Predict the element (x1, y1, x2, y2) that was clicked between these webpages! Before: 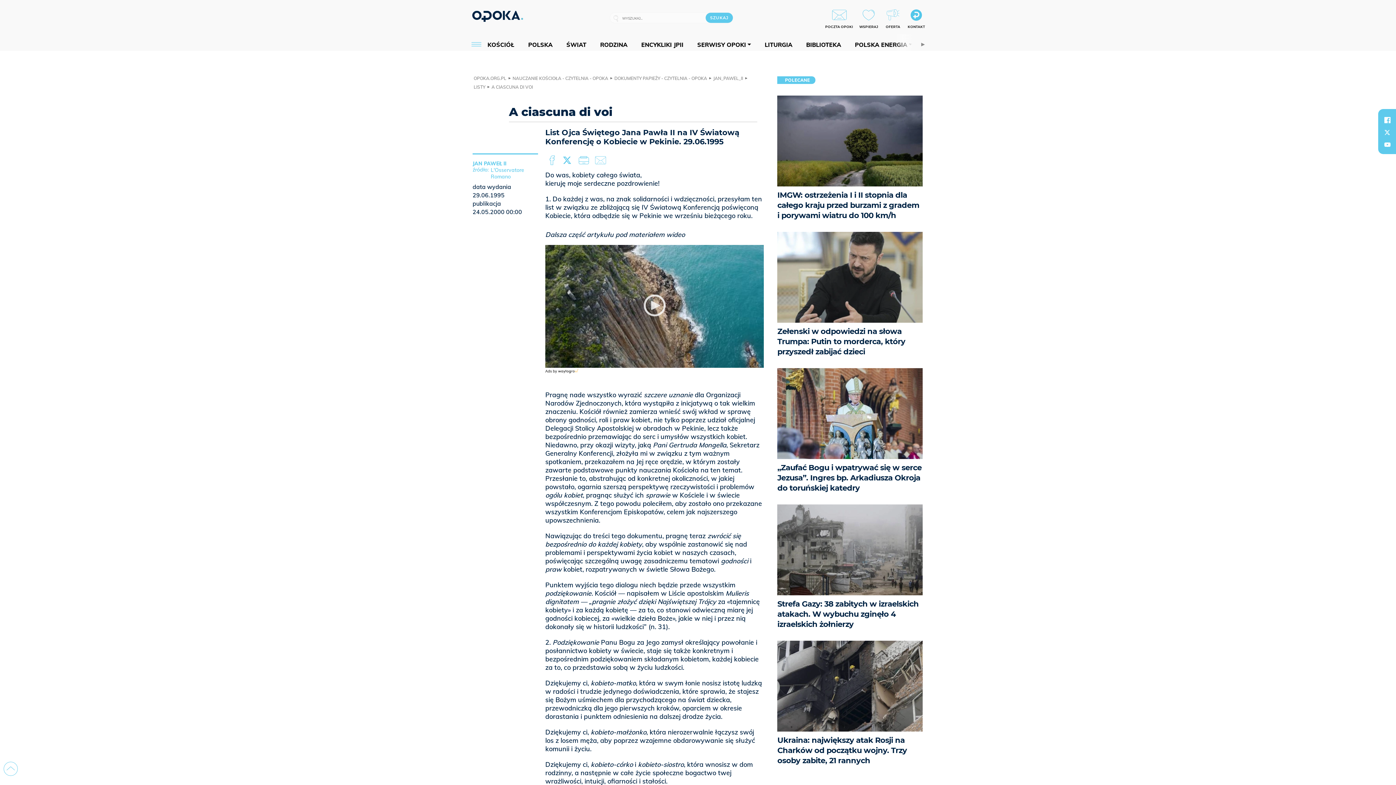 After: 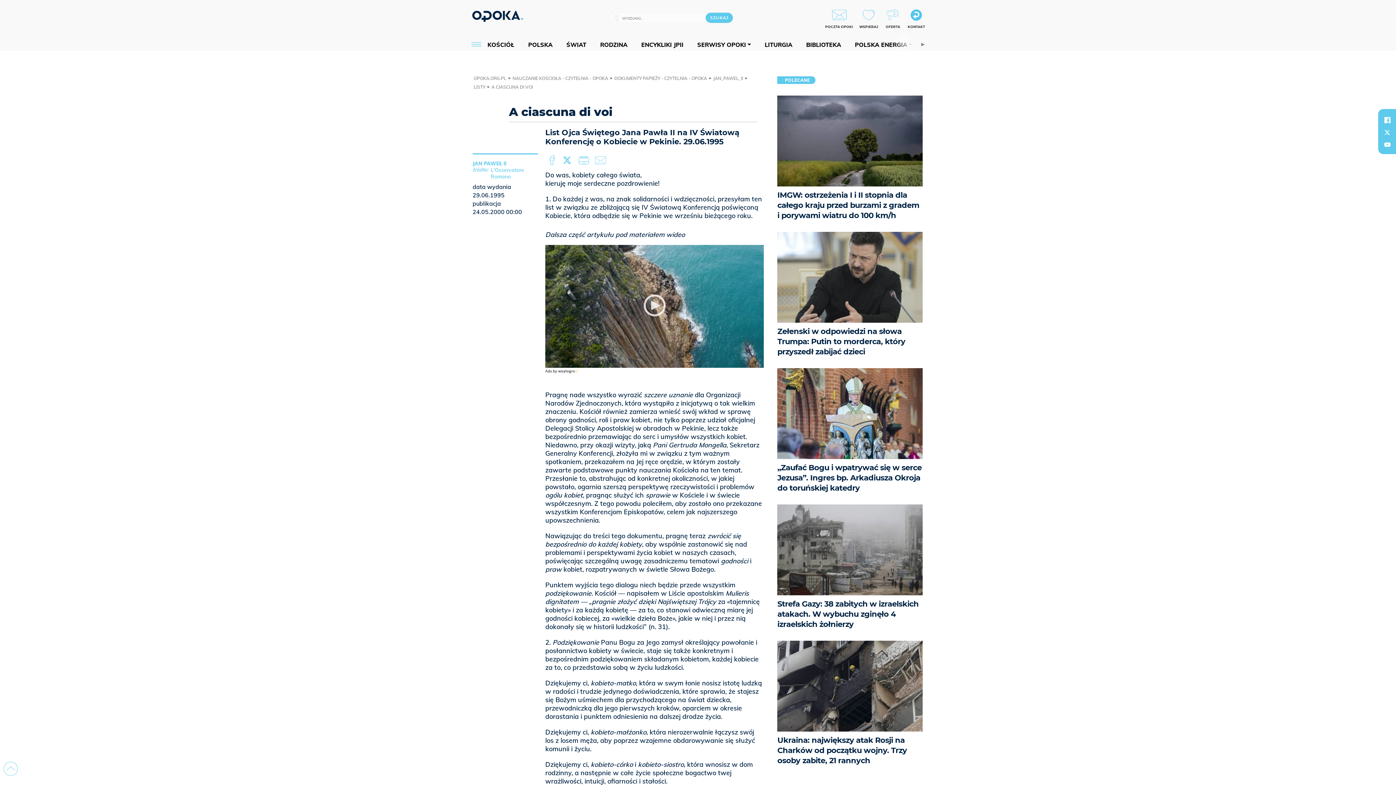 Action: bbox: (3, 762, 17, 776) label: Przejdź do góry strony